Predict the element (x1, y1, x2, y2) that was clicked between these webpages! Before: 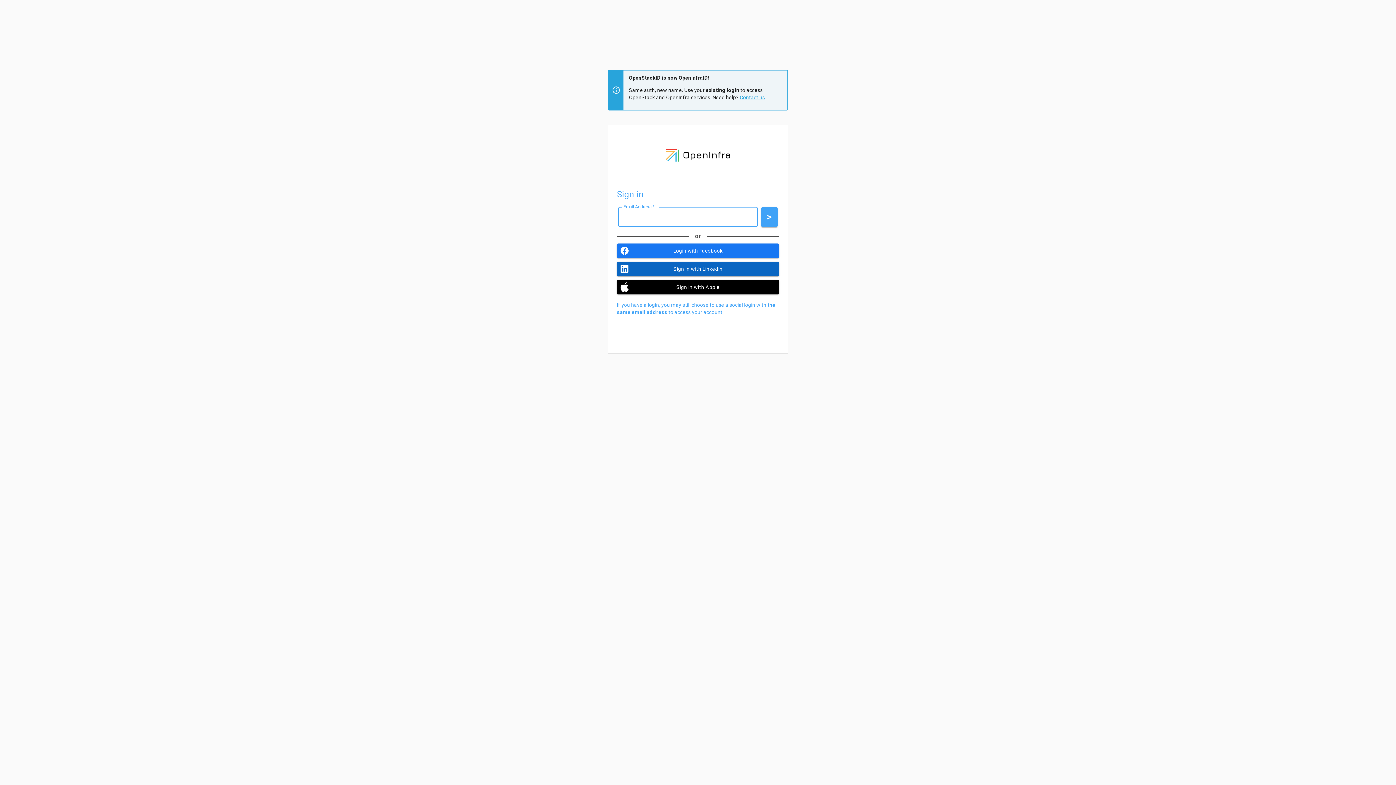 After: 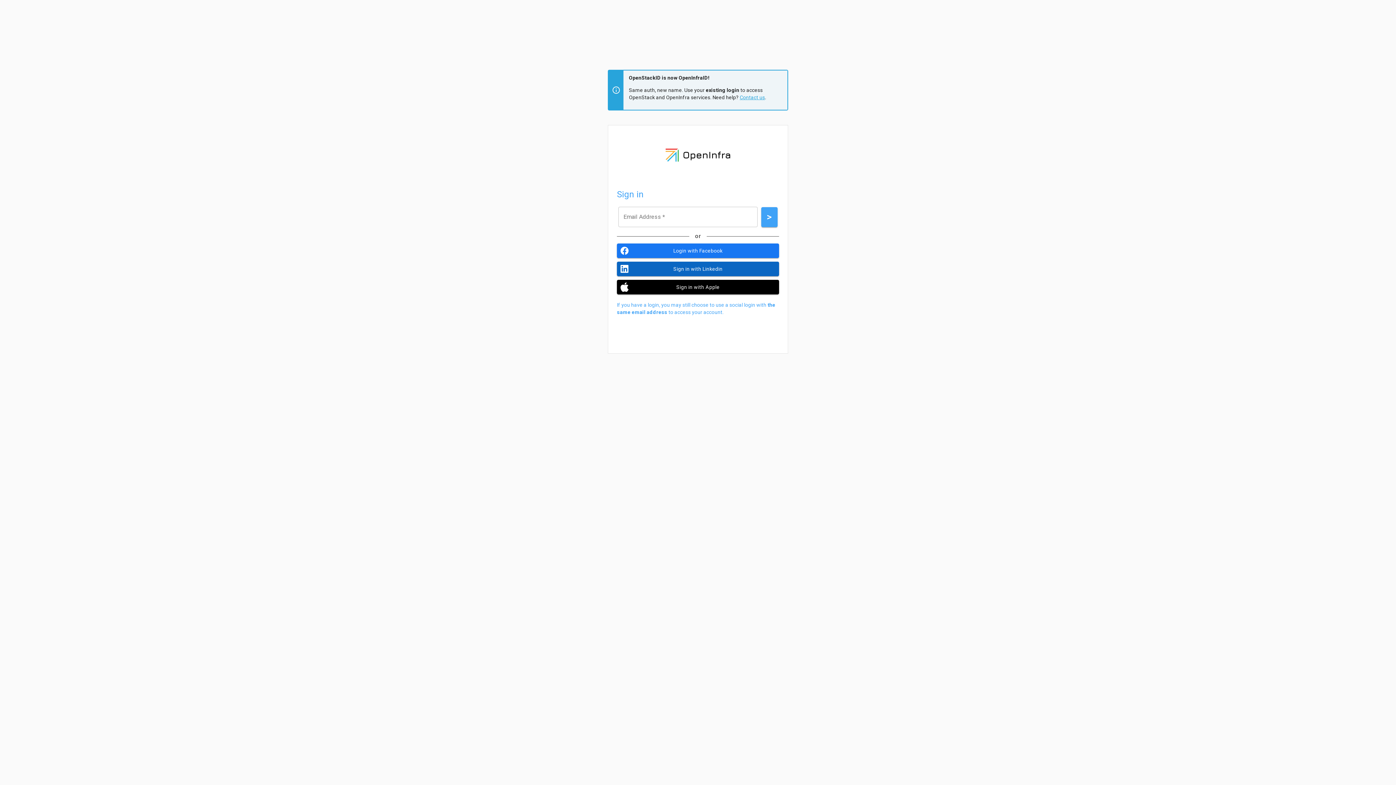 Action: bbox: (739, 94, 765, 100) label: Contact us